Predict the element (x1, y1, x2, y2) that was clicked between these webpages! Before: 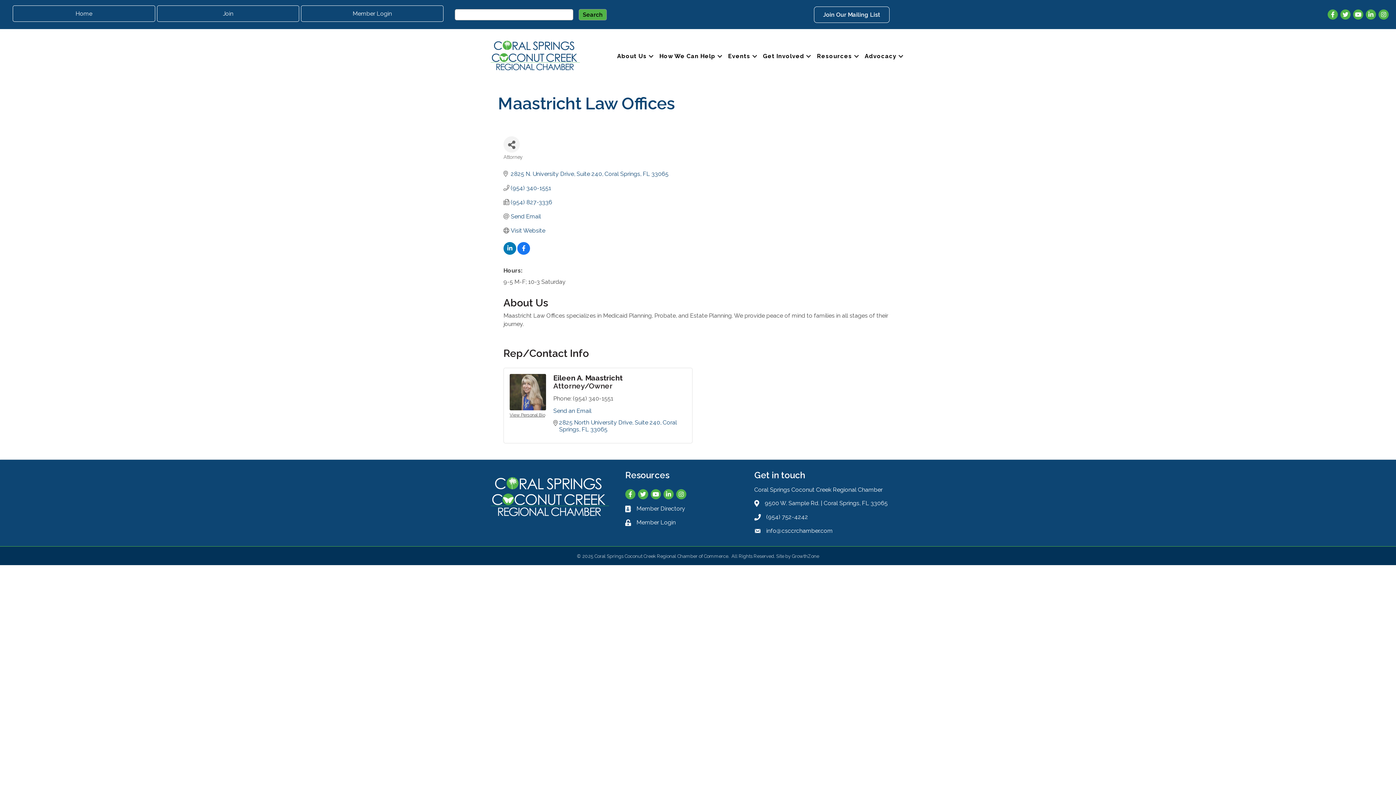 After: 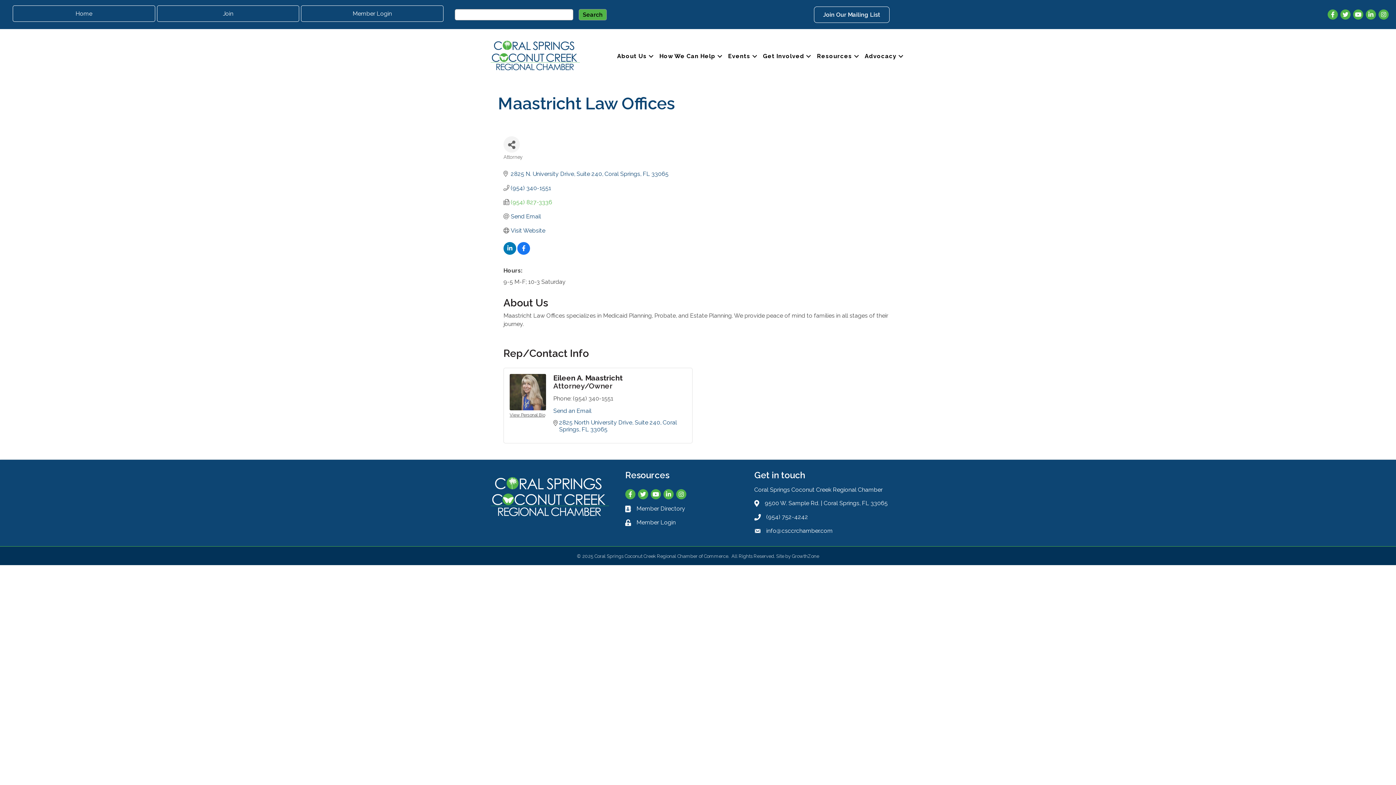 Action: label: (954) 827-3336 bbox: (510, 198, 552, 205)